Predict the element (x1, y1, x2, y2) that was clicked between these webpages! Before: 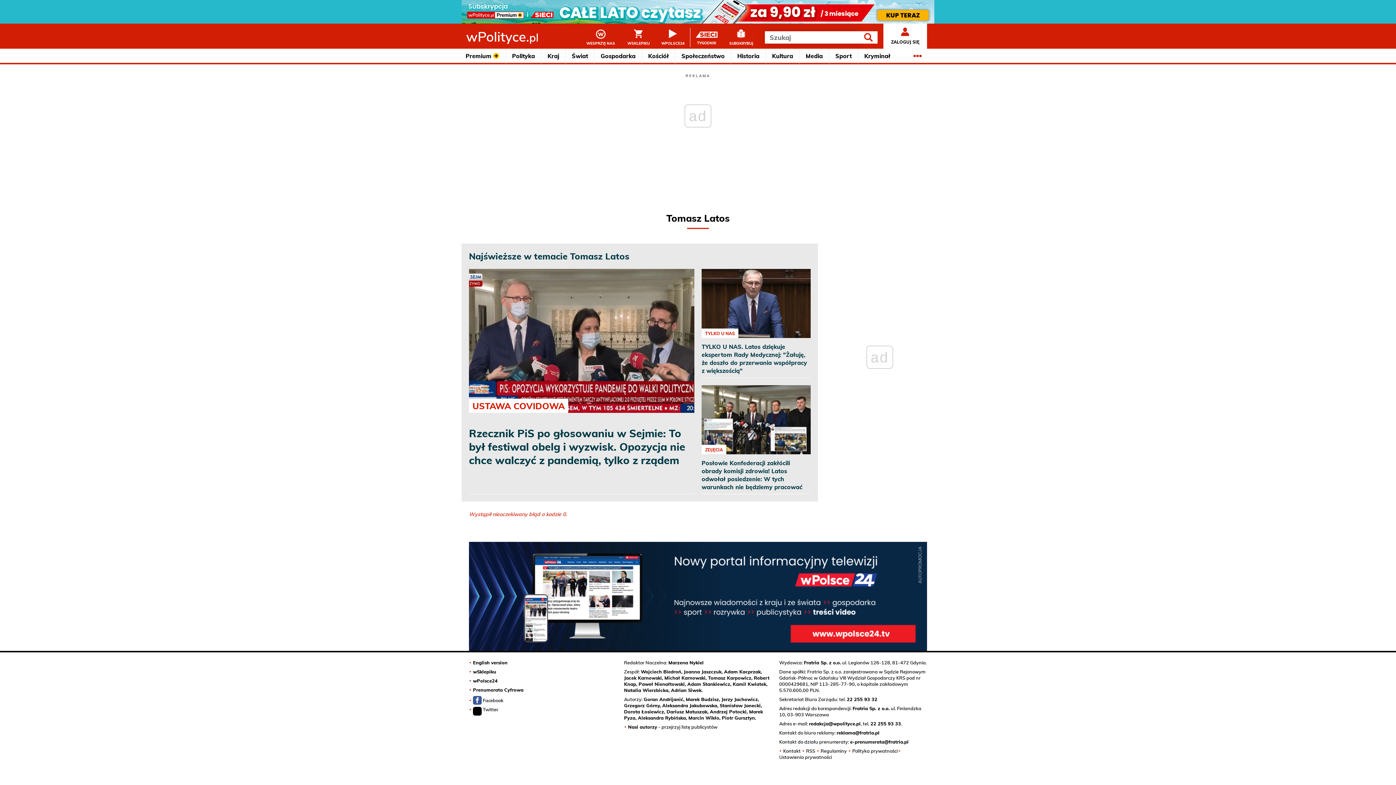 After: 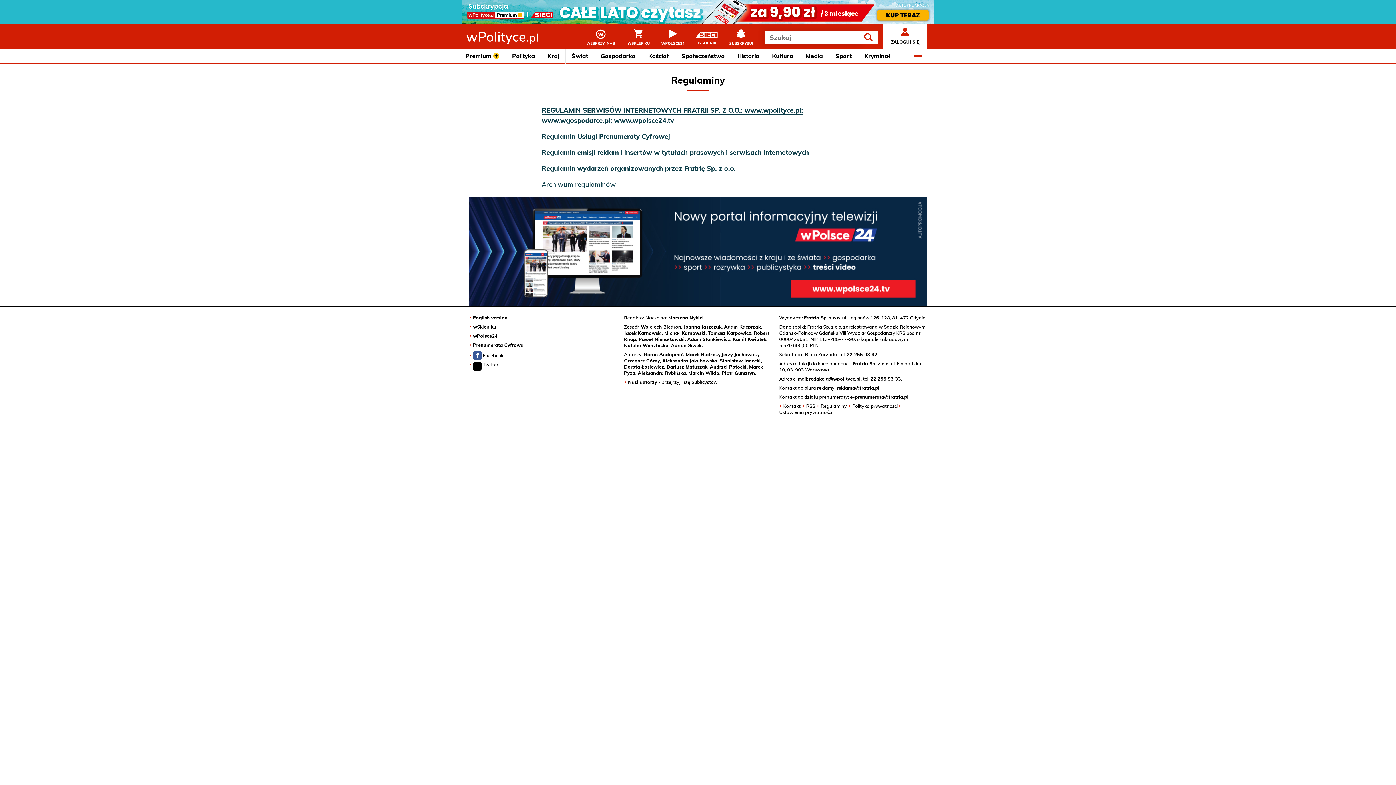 Action: label: Regulaminy bbox: (817, 748, 847, 754)